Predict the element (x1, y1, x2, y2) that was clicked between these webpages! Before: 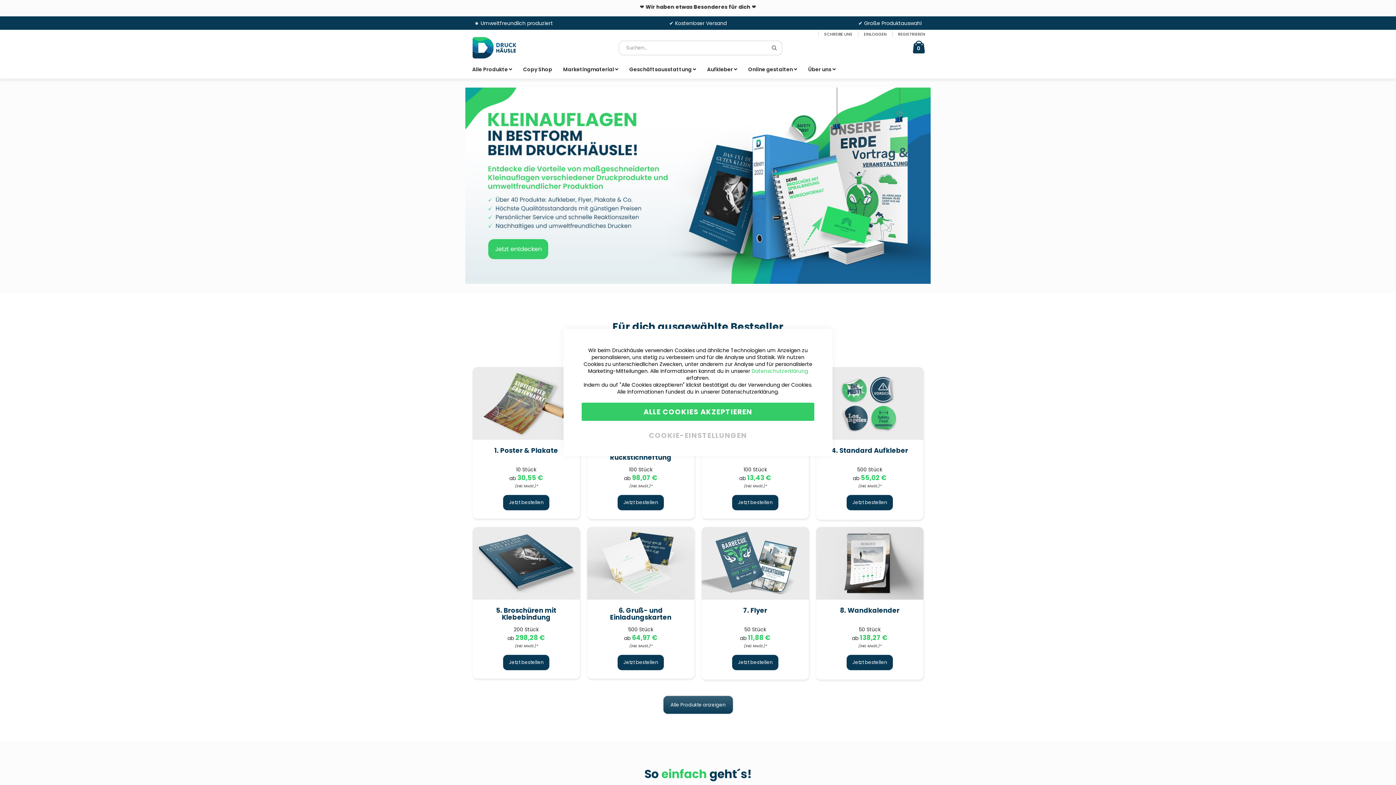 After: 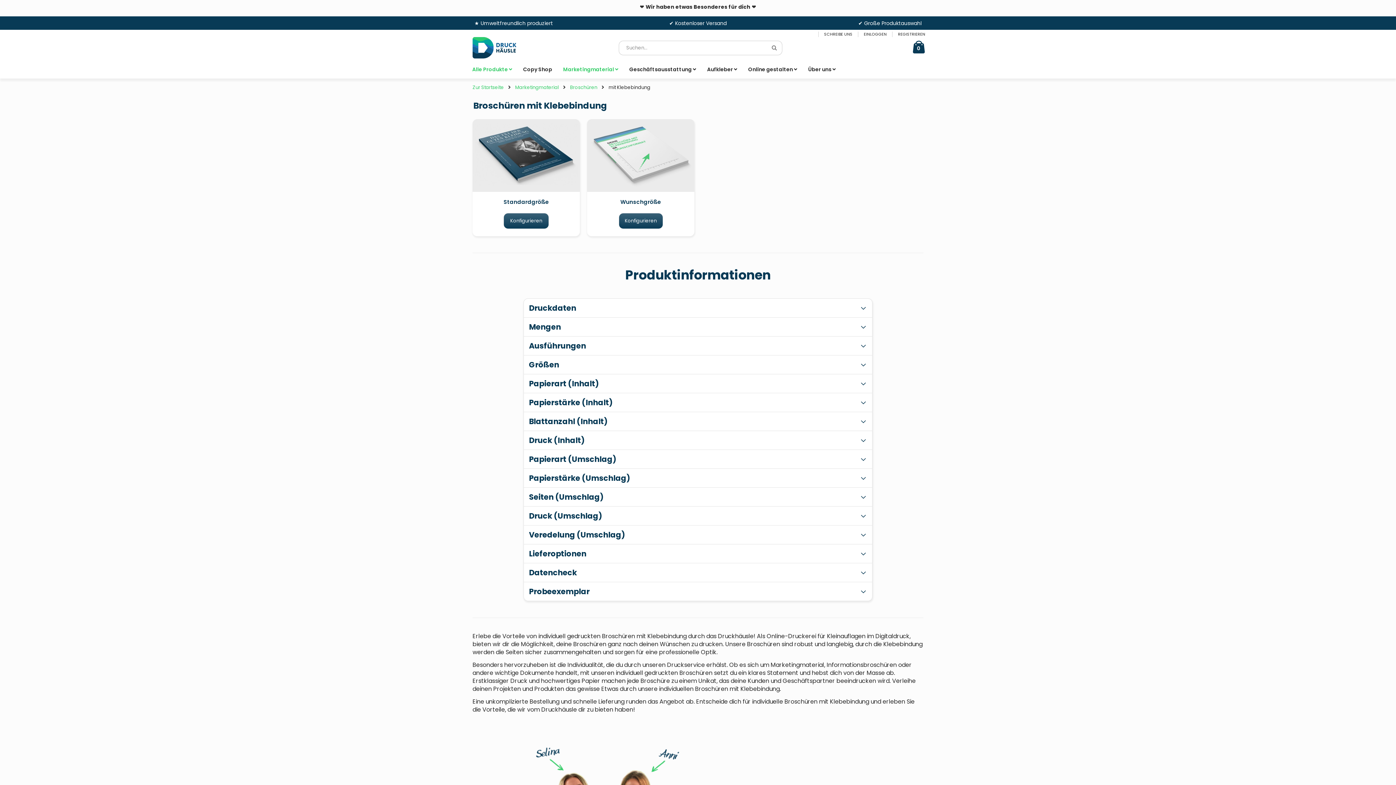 Action: bbox: (472, 527, 580, 678)